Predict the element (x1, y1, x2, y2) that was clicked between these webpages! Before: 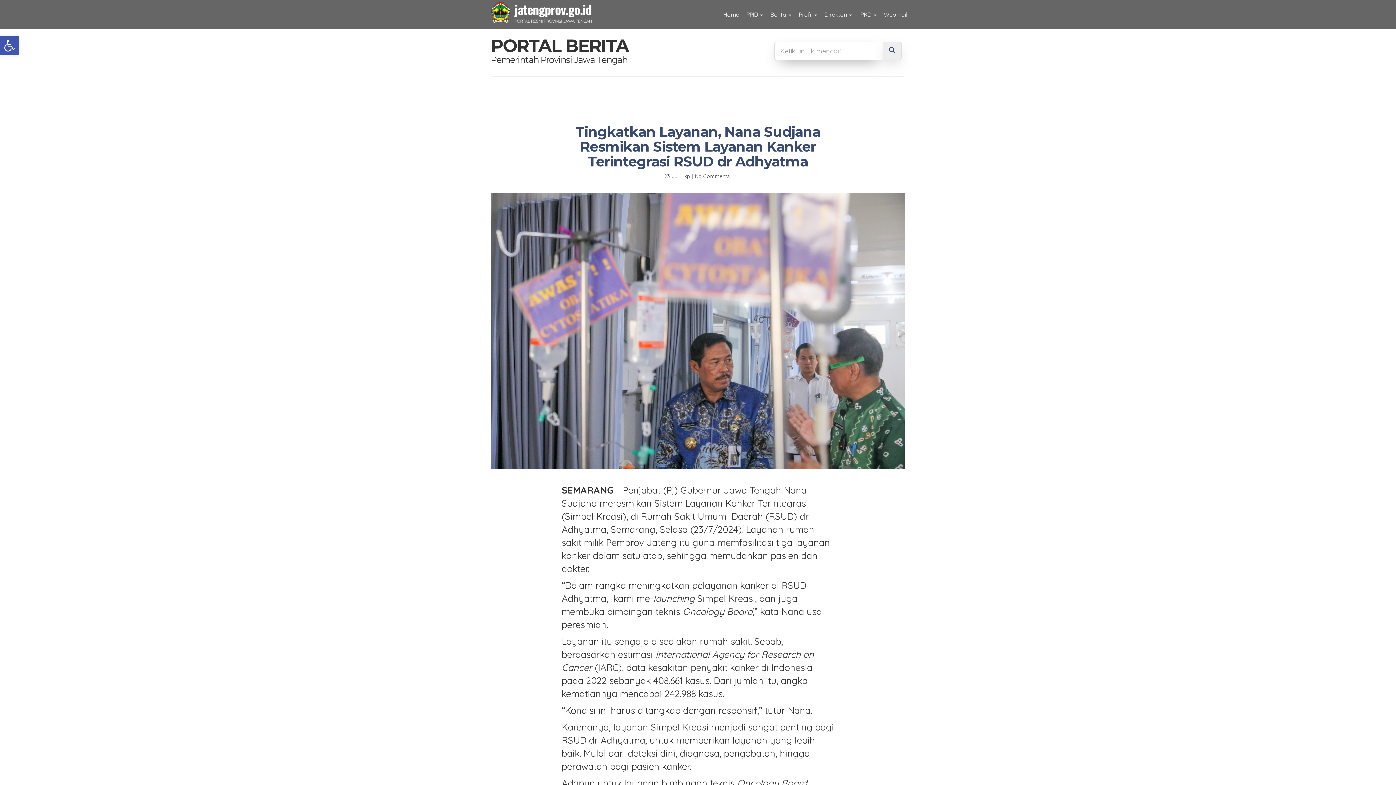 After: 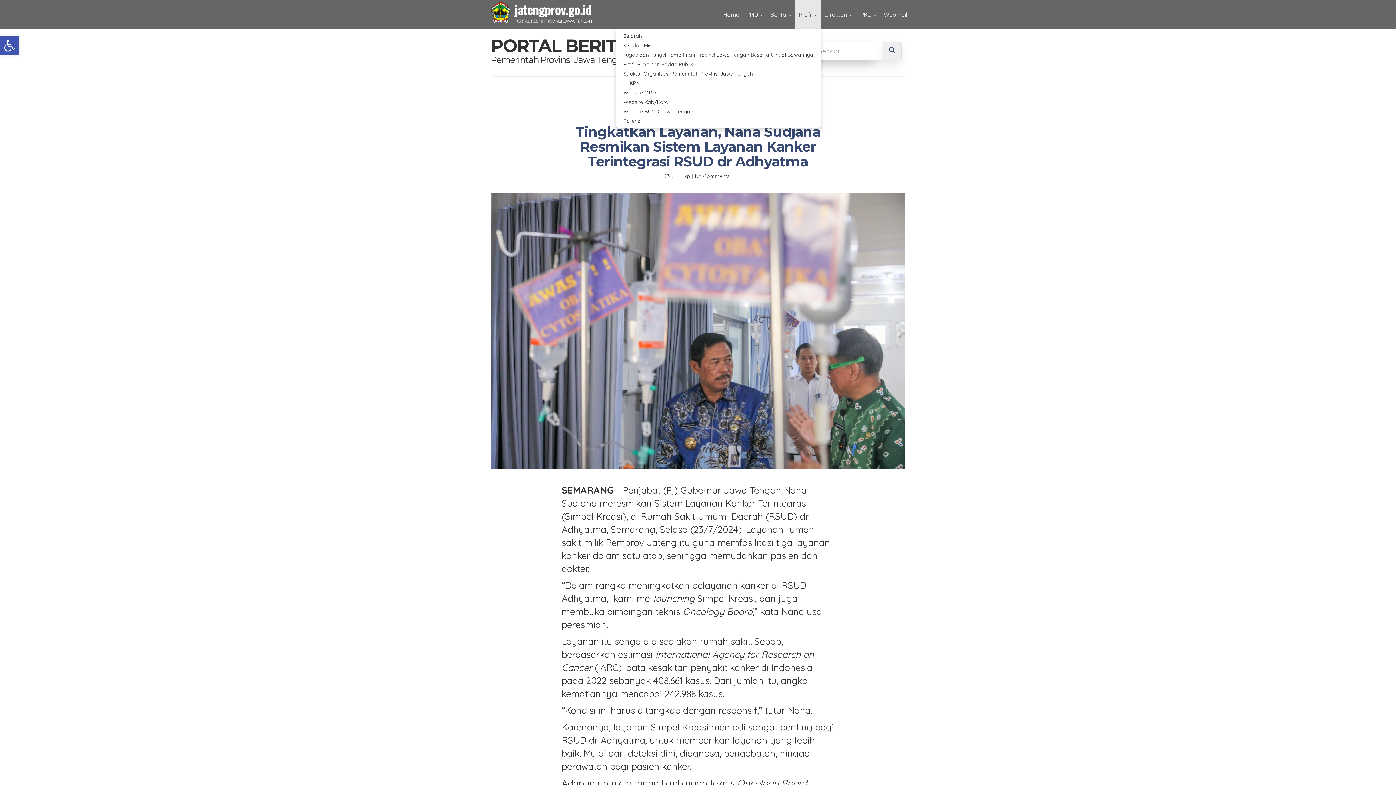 Action: bbox: (795, 0, 821, 29) label: Profil 